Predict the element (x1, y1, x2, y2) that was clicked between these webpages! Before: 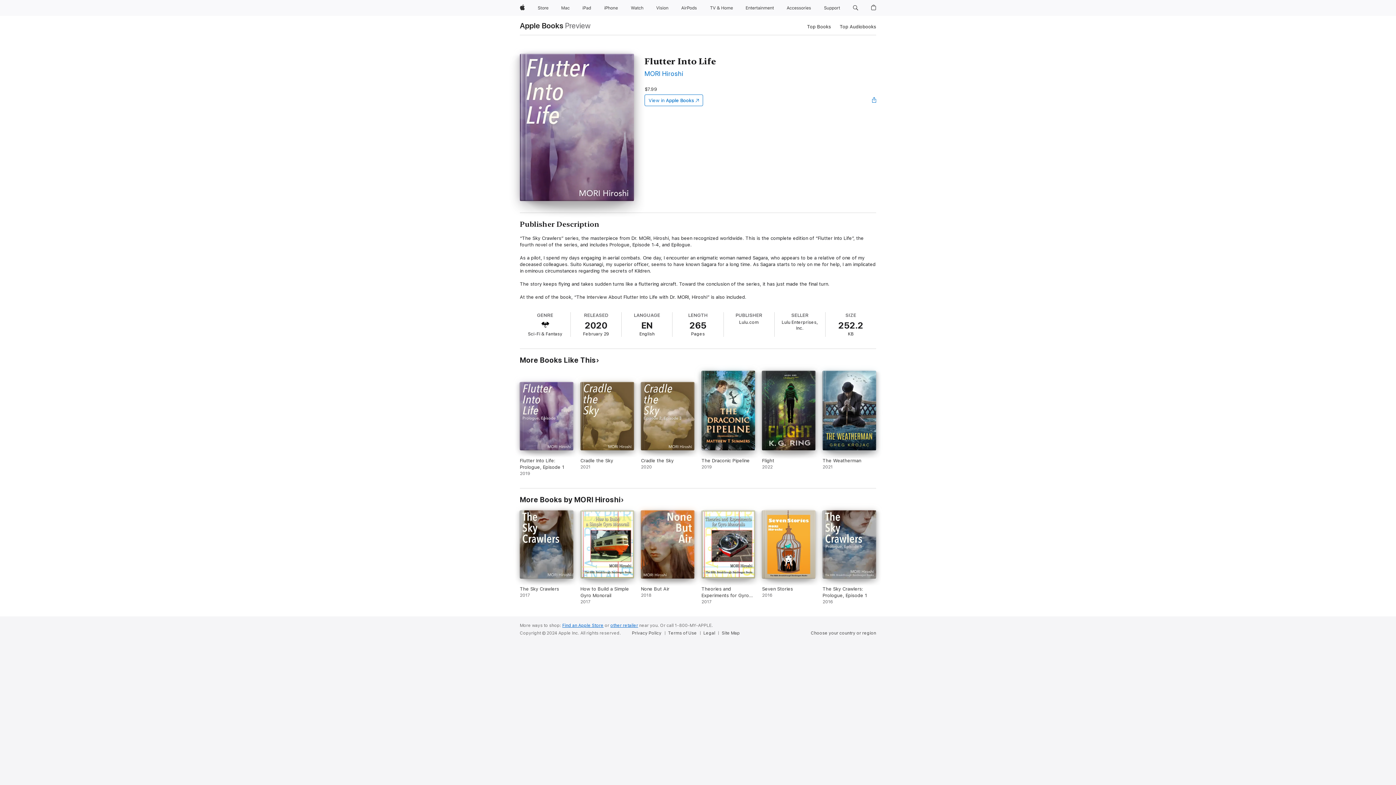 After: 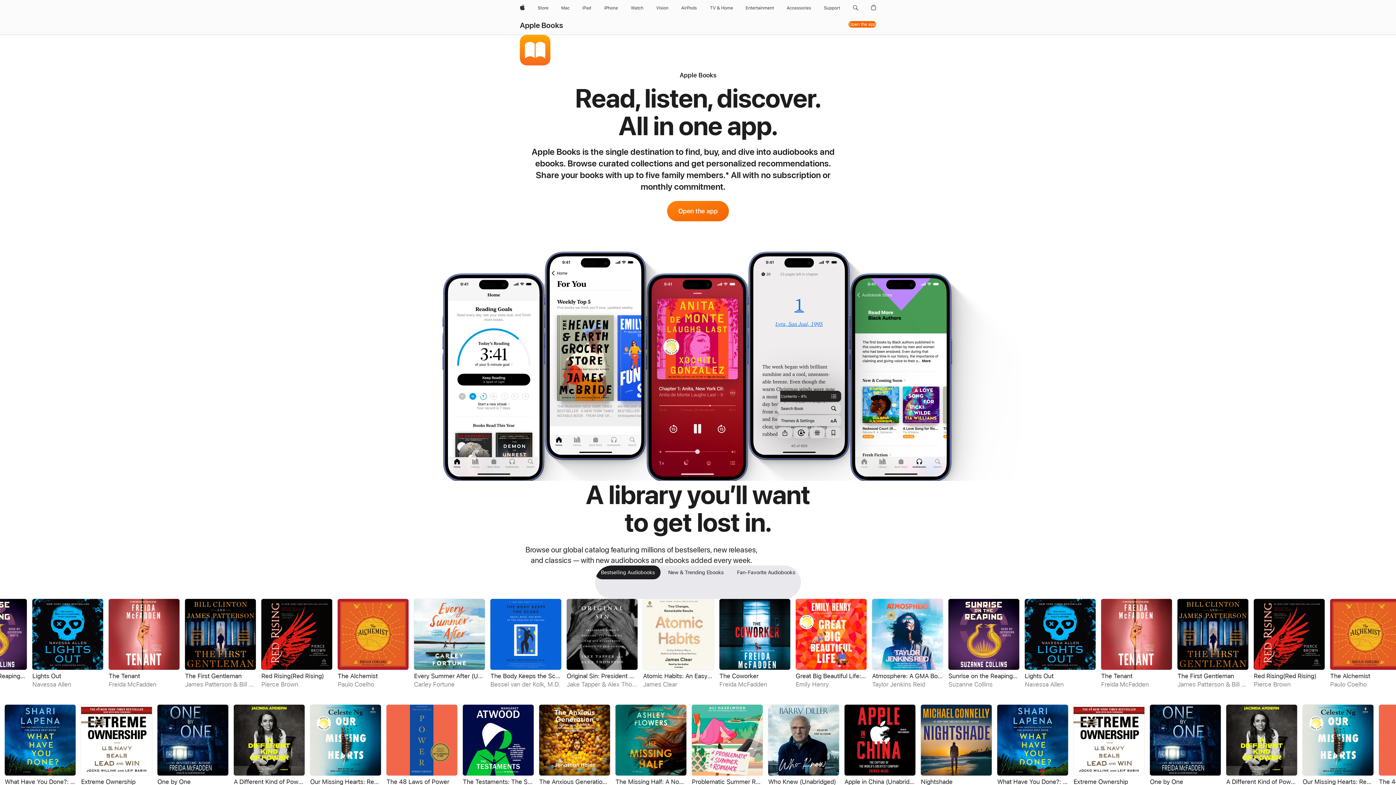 Action: label: Apple Books bbox: (520, 21, 563, 29)